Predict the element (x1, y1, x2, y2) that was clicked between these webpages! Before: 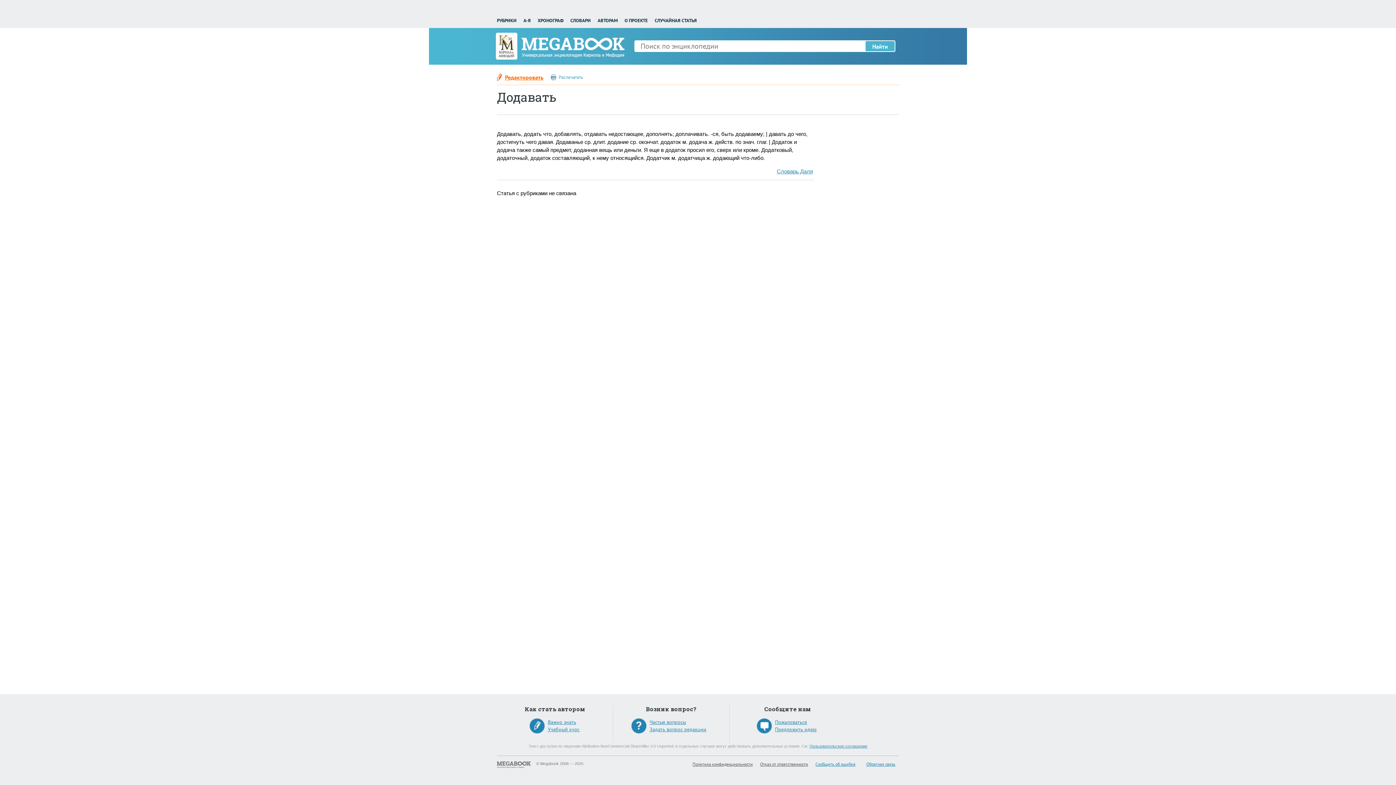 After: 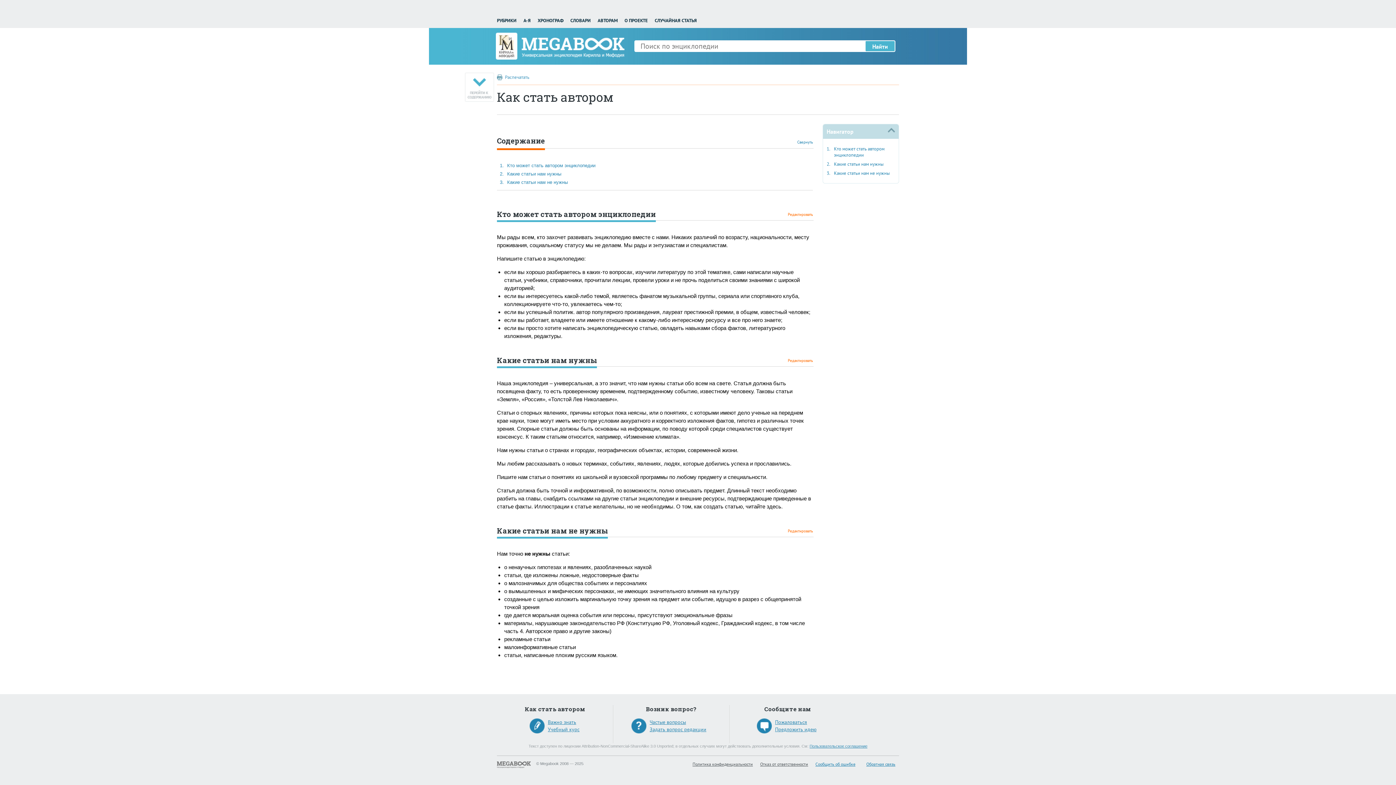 Action: bbox: (548, 718, 613, 726) label: Важно знать